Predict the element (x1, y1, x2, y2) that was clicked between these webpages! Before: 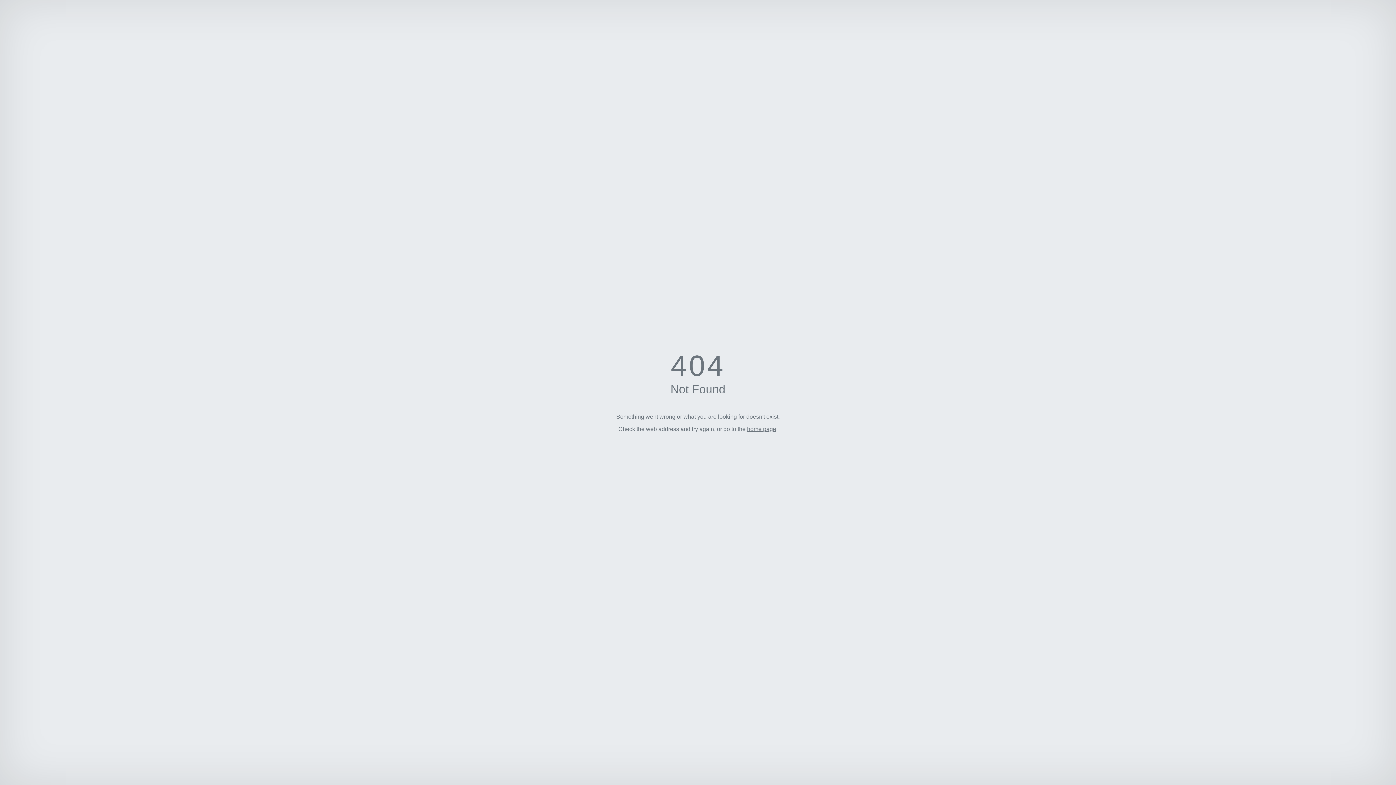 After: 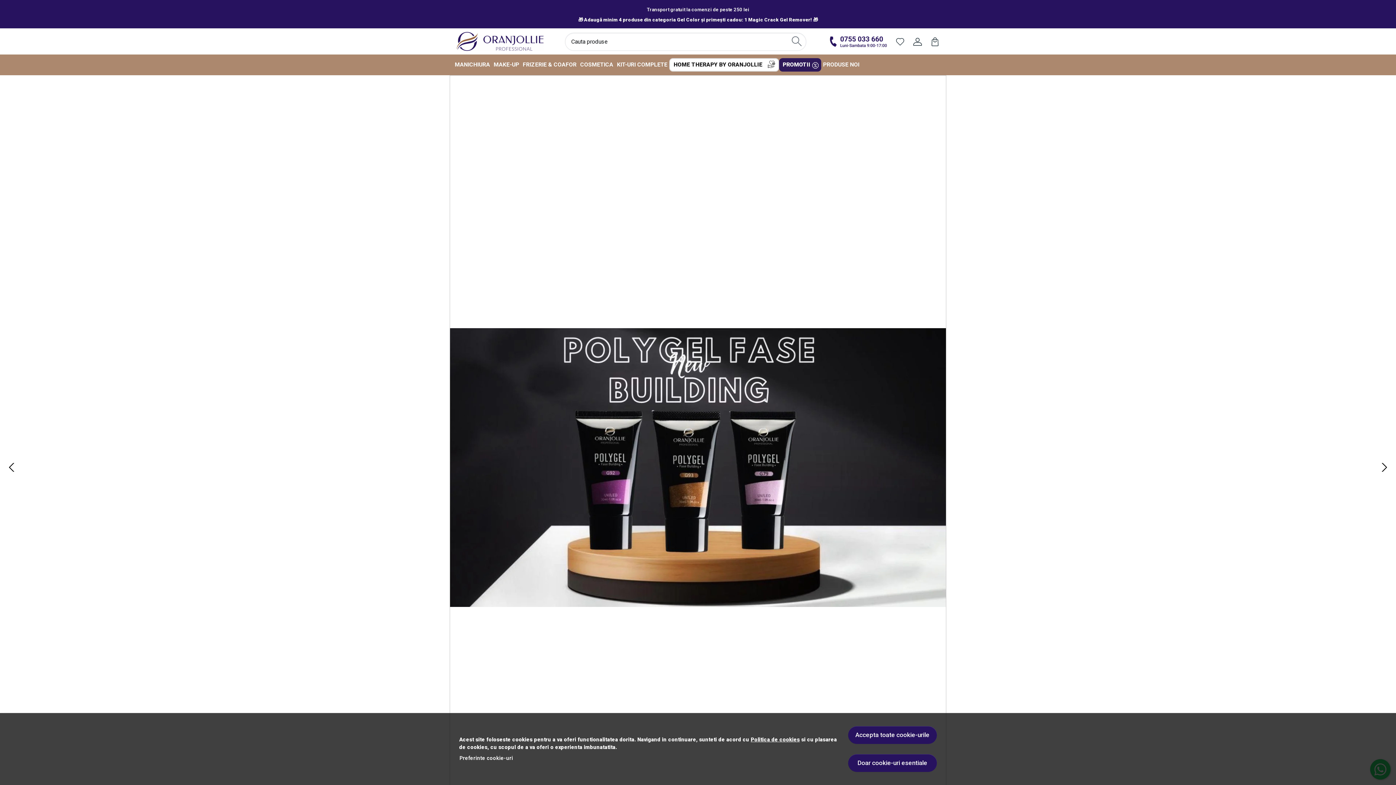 Action: label: home page bbox: (747, 426, 776, 432)